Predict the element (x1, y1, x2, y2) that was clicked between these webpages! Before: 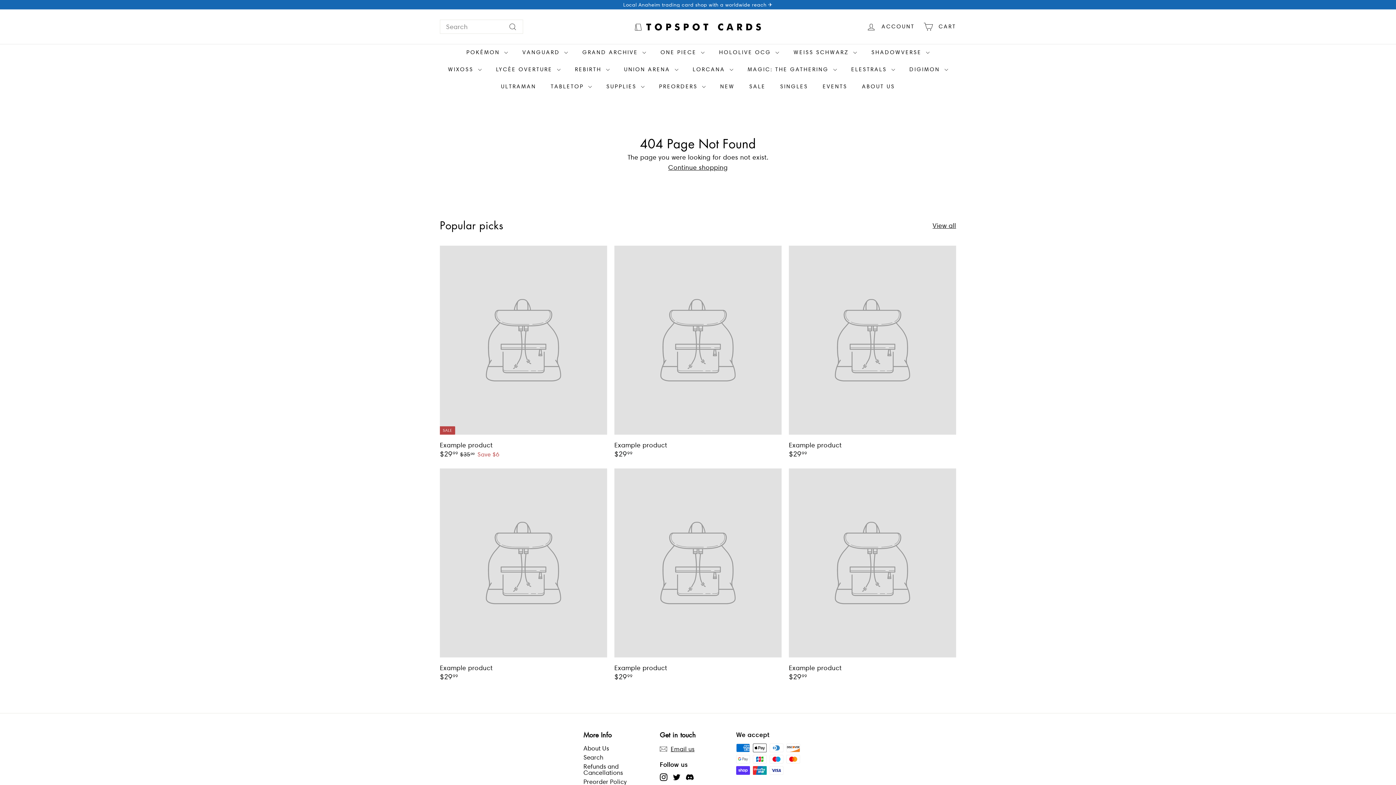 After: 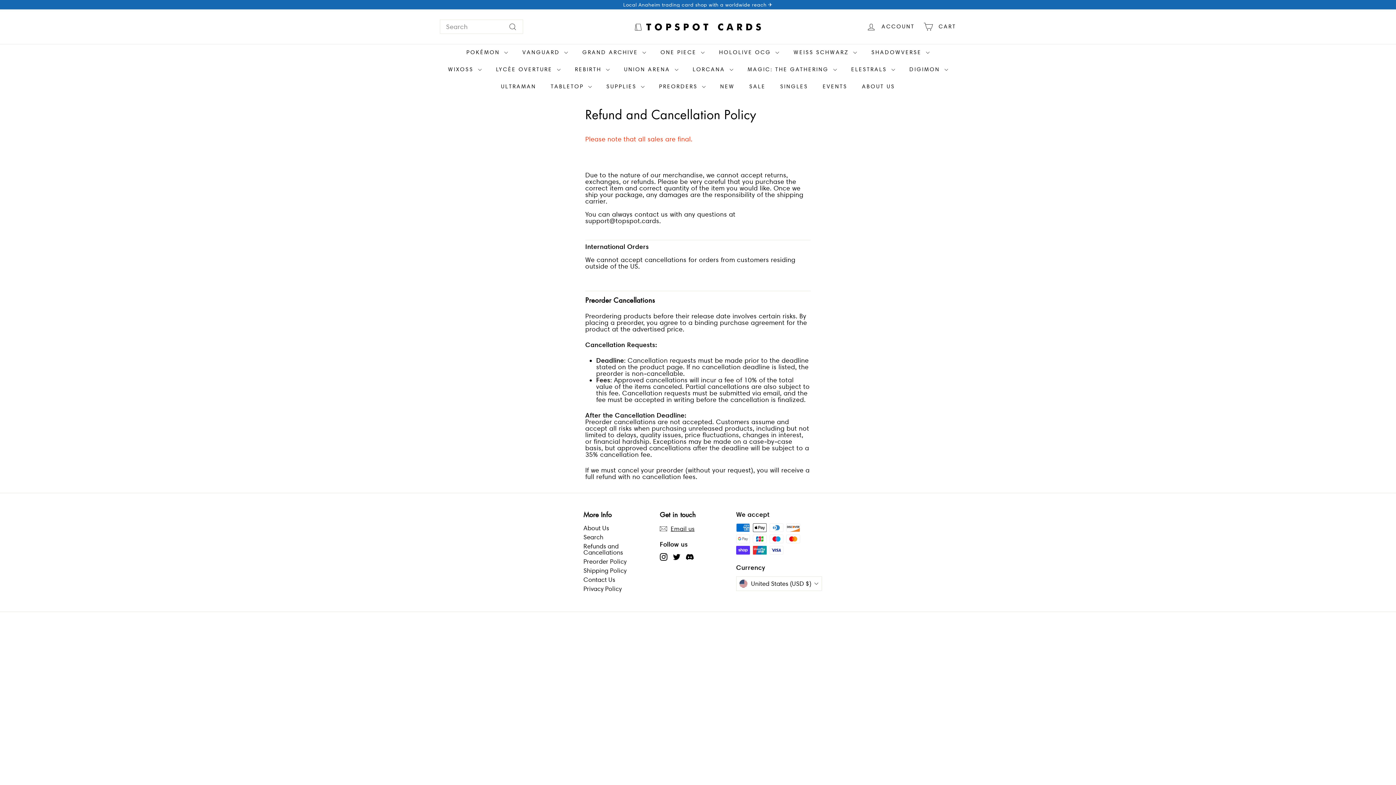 Action: label: Refunds and Cancellations bbox: (583, 762, 660, 777)